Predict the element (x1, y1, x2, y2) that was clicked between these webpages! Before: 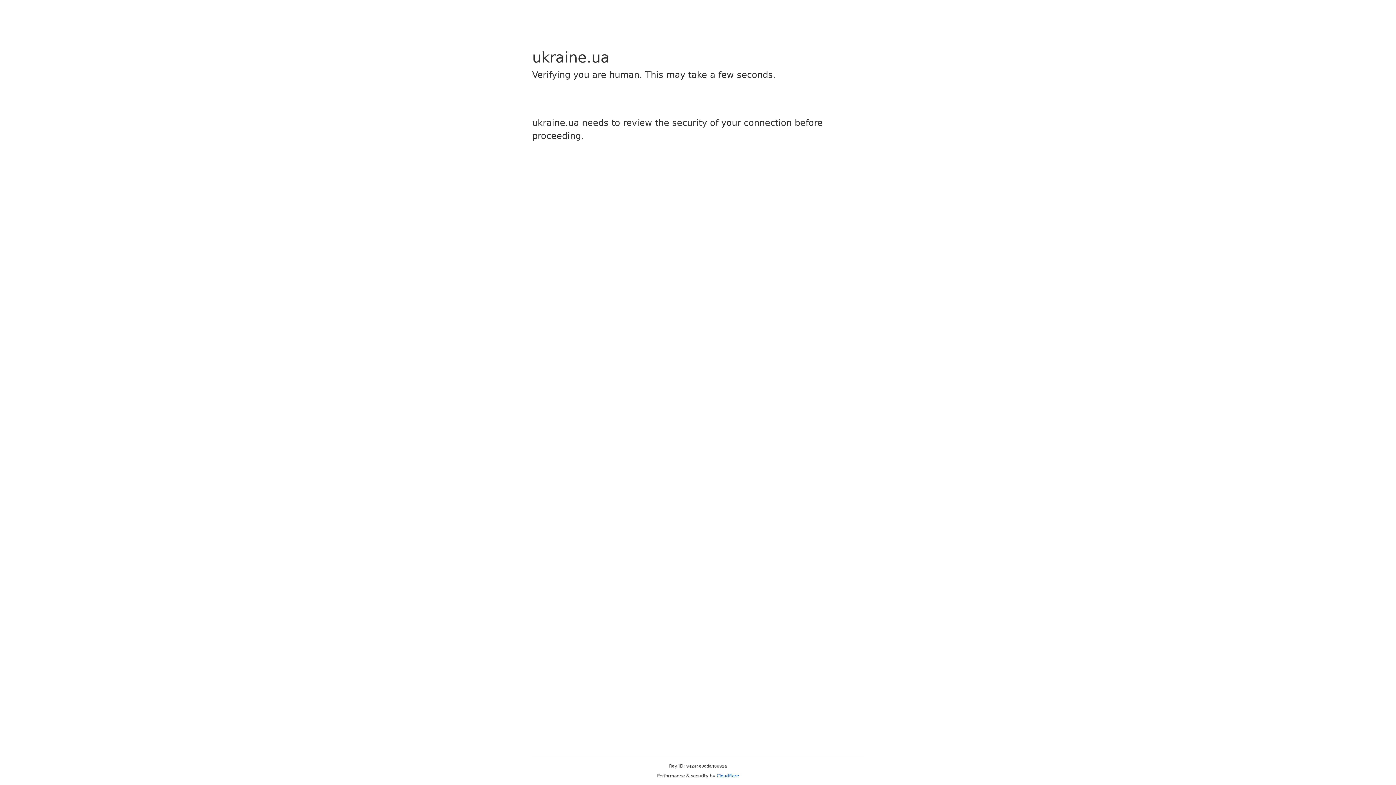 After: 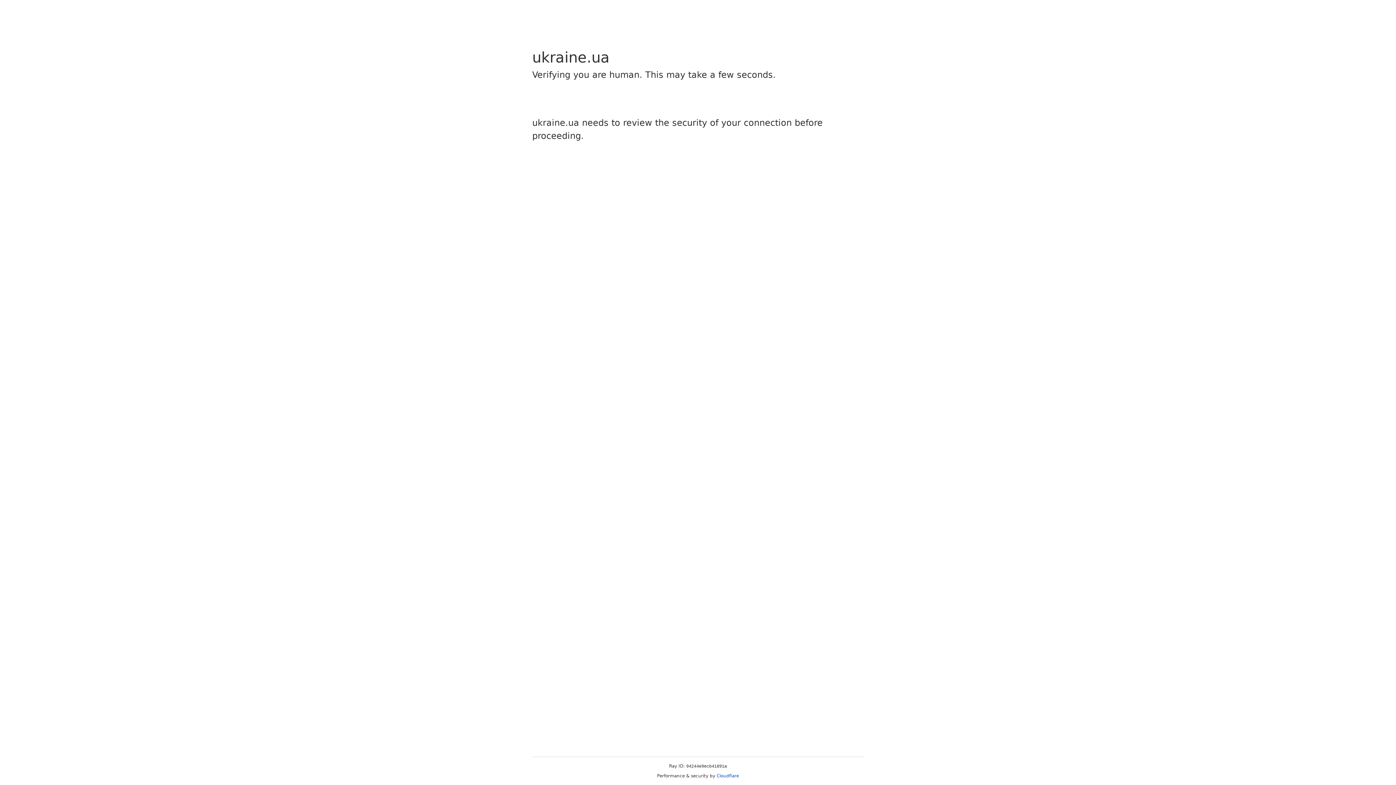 Action: bbox: (716, 773, 739, 778) label: Cloudflare